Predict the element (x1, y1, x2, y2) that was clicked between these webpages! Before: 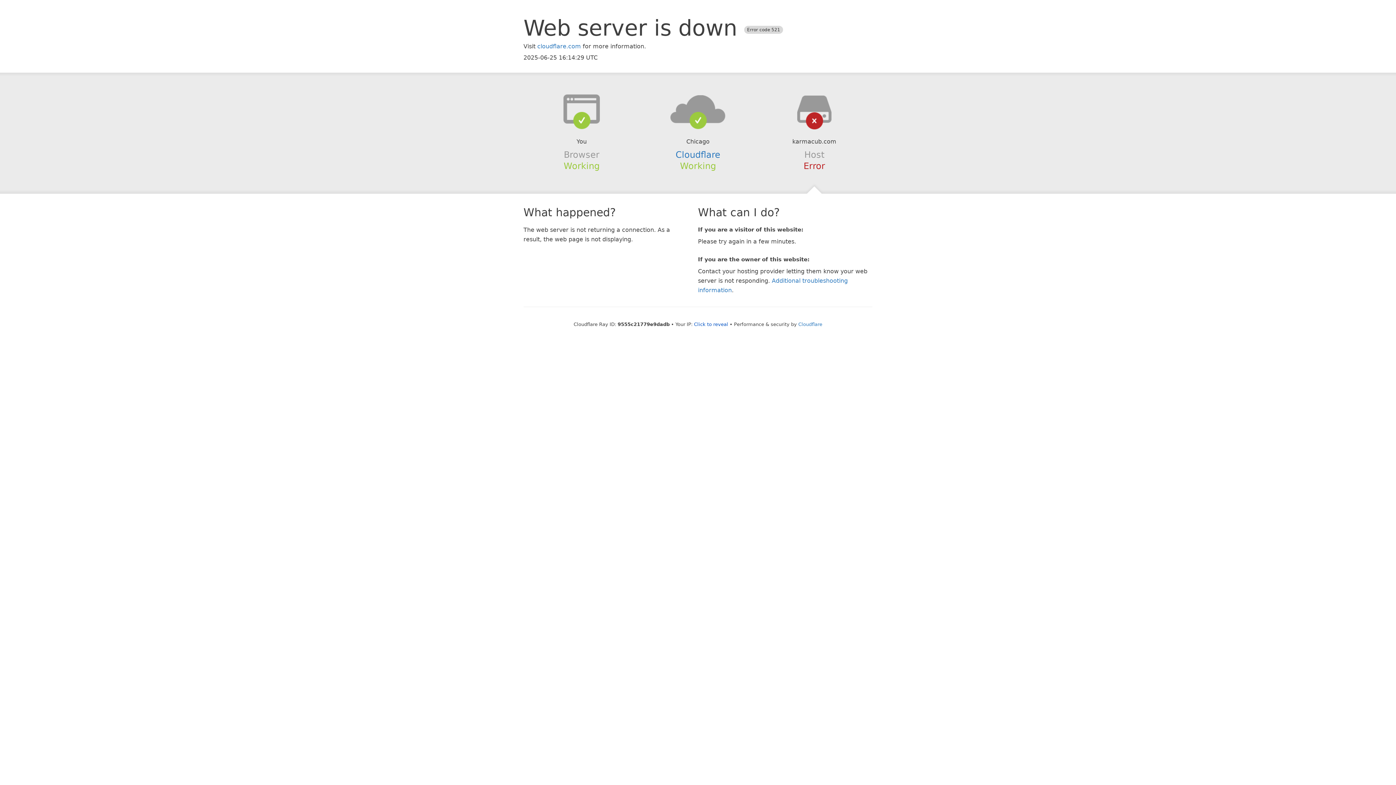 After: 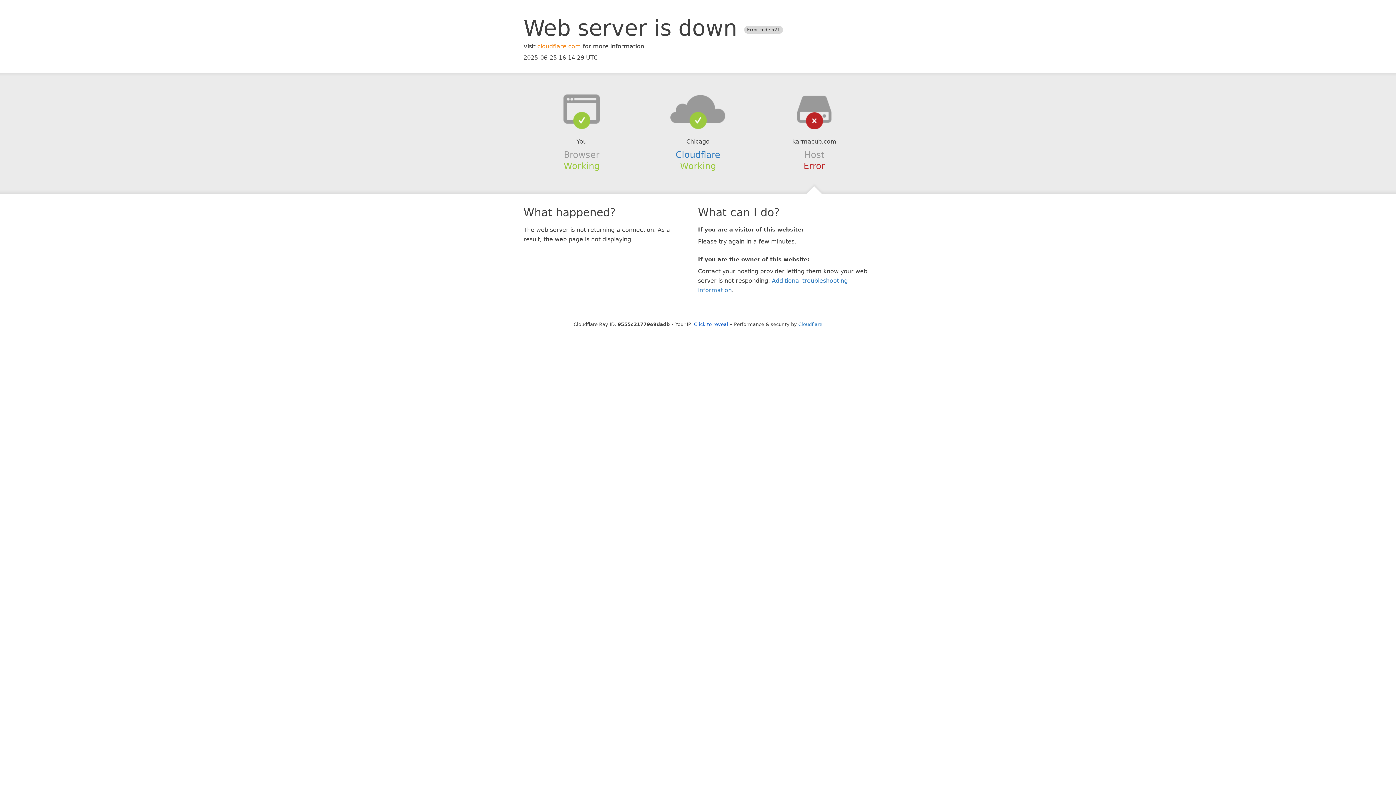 Action: label: cloudflare.com bbox: (537, 42, 581, 49)